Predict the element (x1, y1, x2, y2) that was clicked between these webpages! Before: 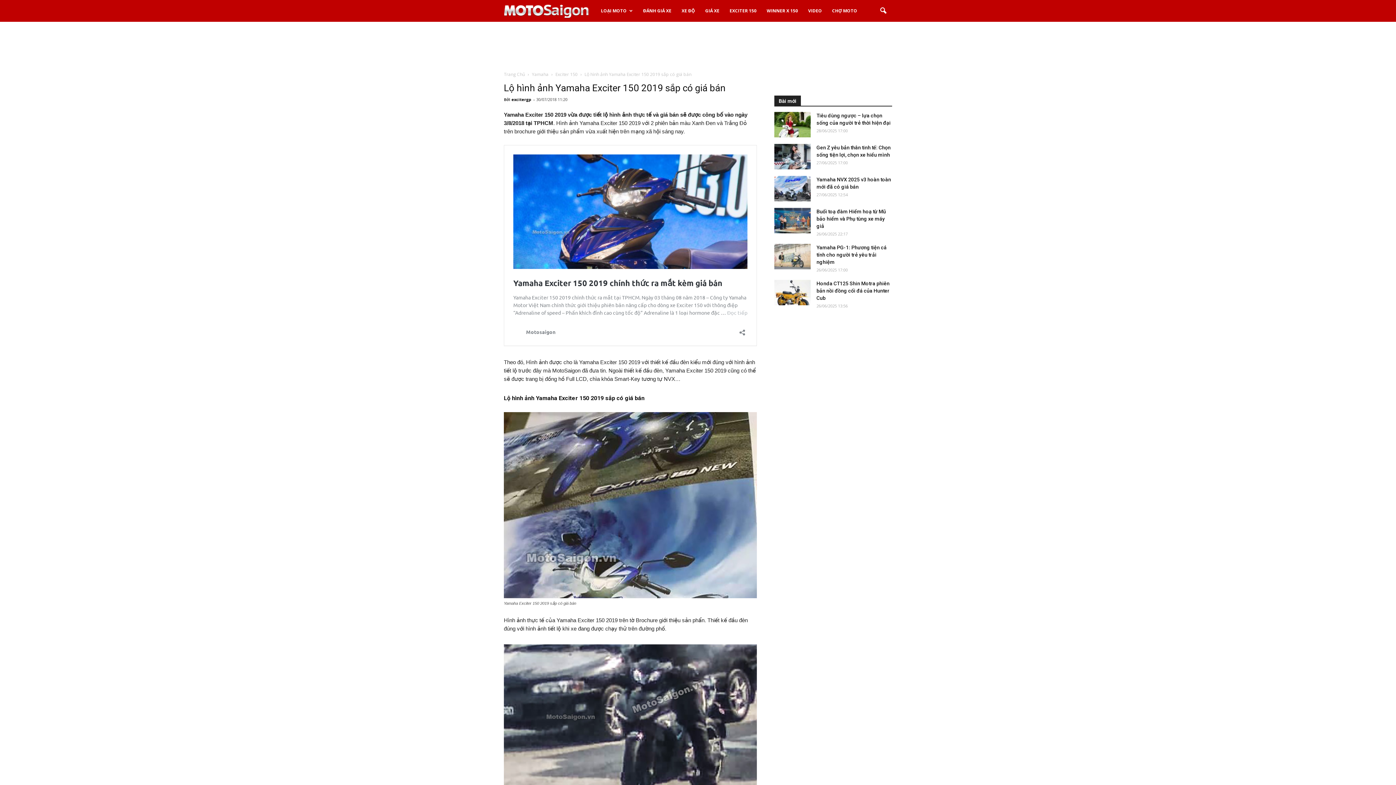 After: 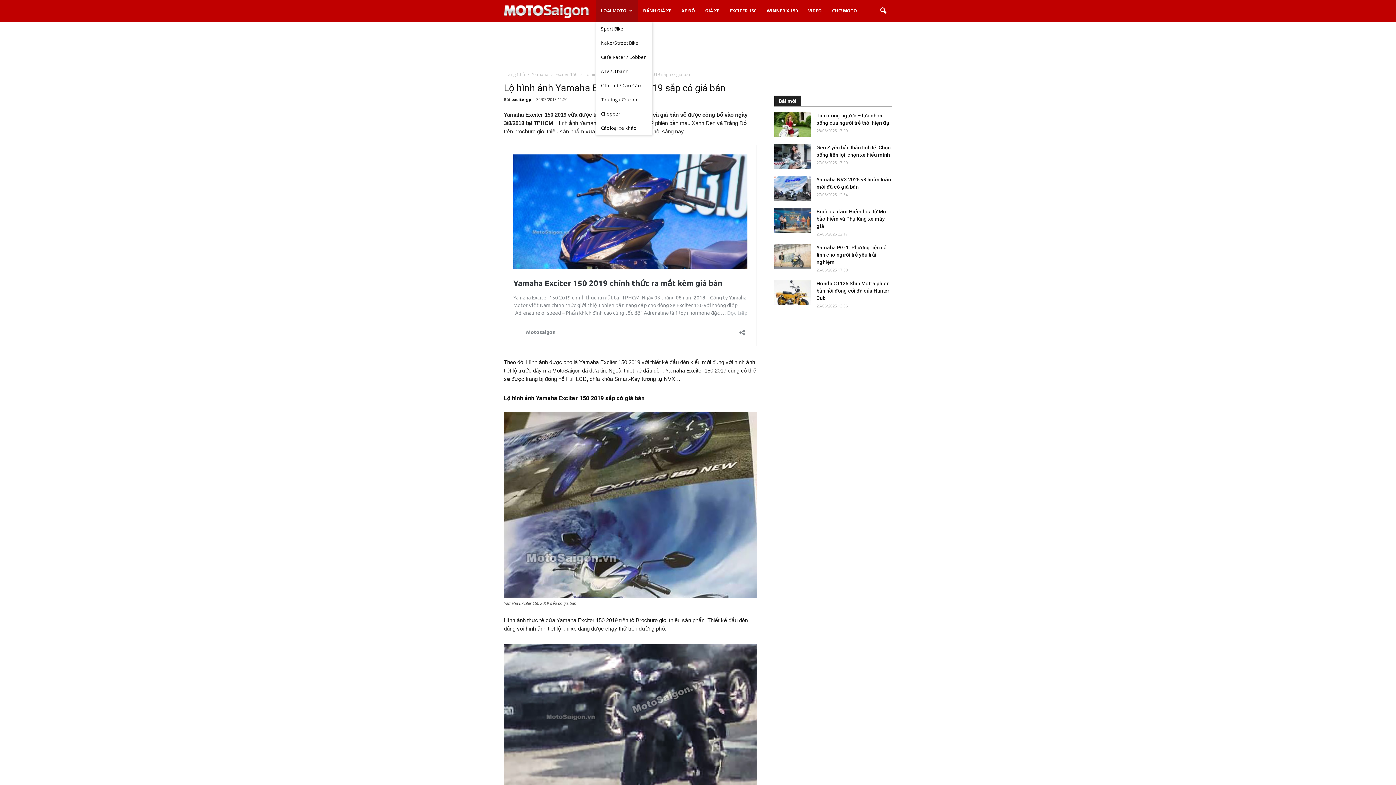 Action: label: LOẠI MOTO bbox: (596, 0, 638, 21)